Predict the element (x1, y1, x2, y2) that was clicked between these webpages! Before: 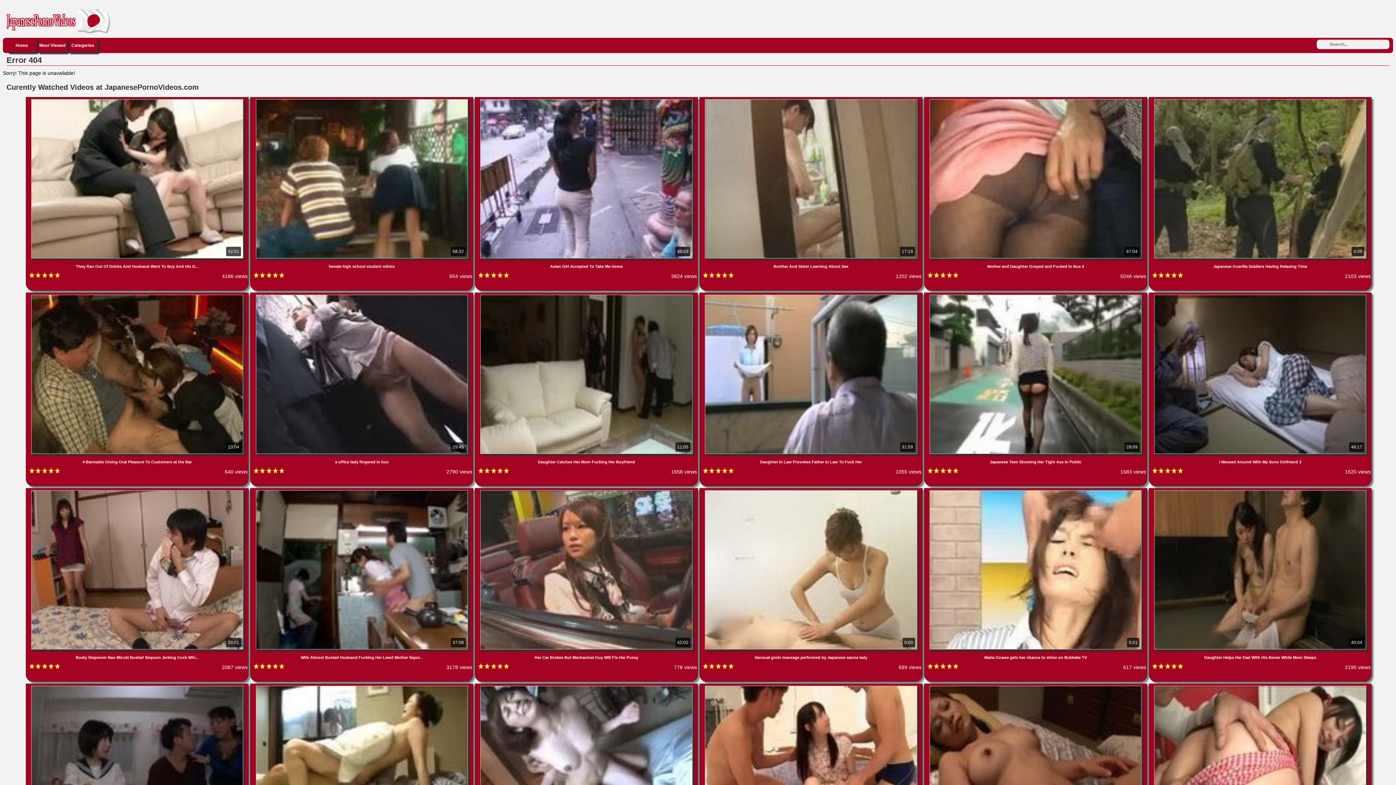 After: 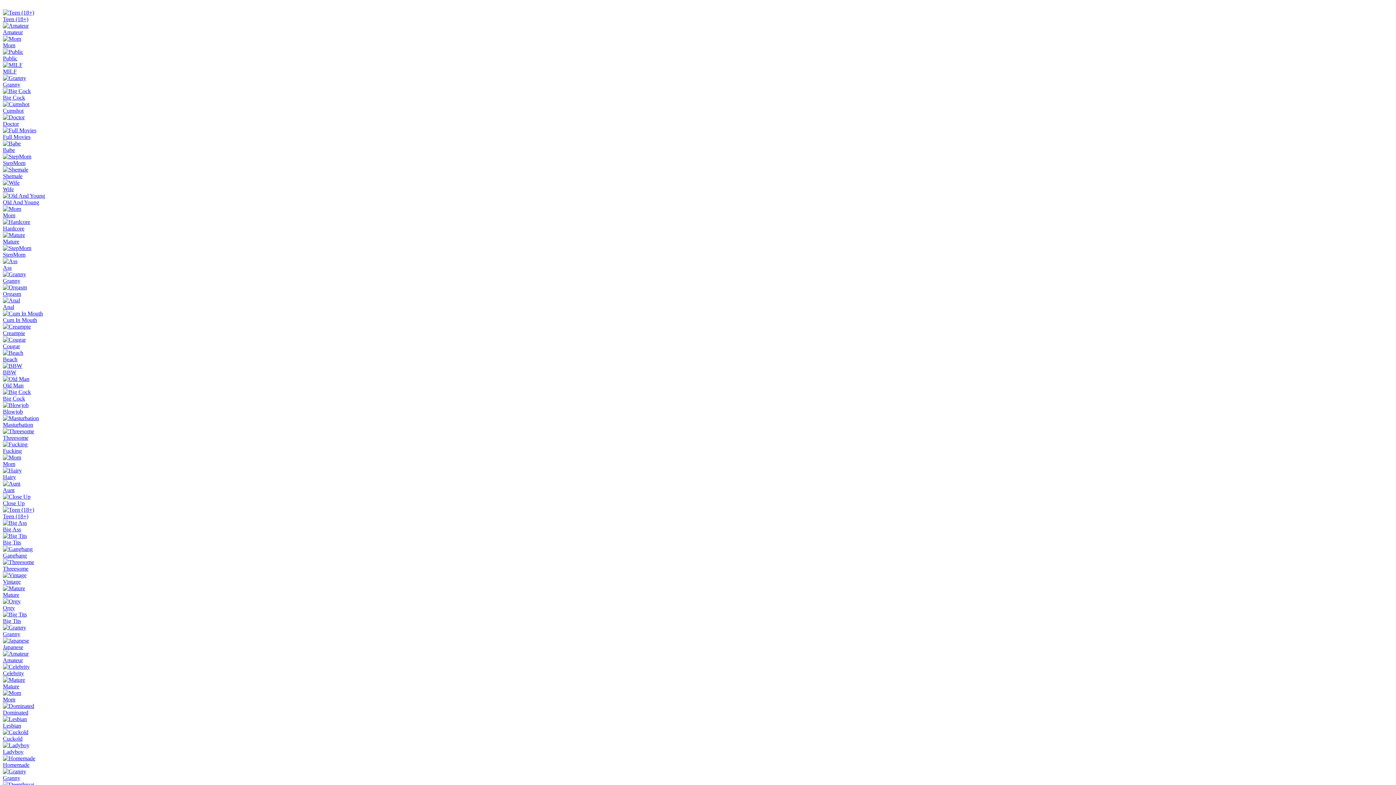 Action: label: 45:59
Asian Girl Accepted To Take Me Home

3824 views

  bbox: (474, 97, 699, 103)